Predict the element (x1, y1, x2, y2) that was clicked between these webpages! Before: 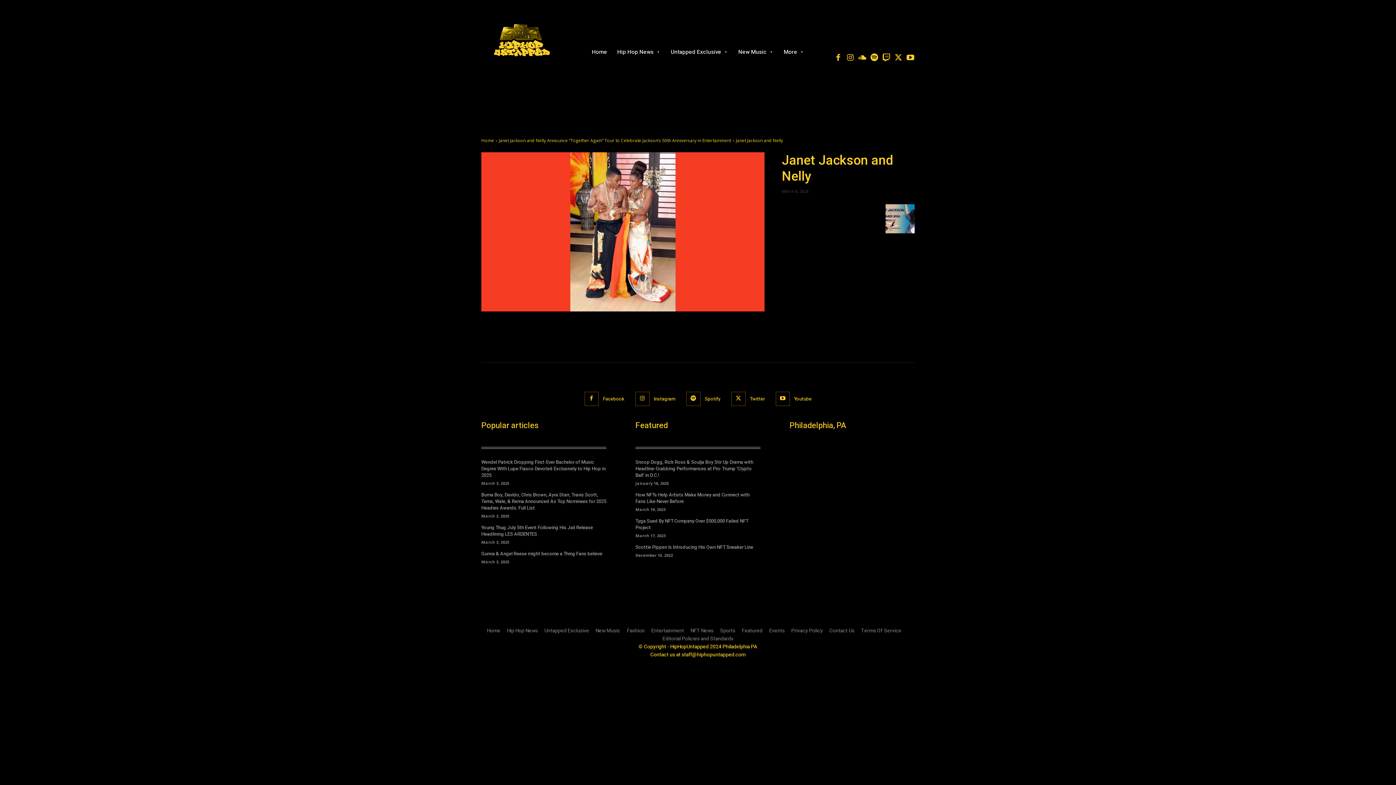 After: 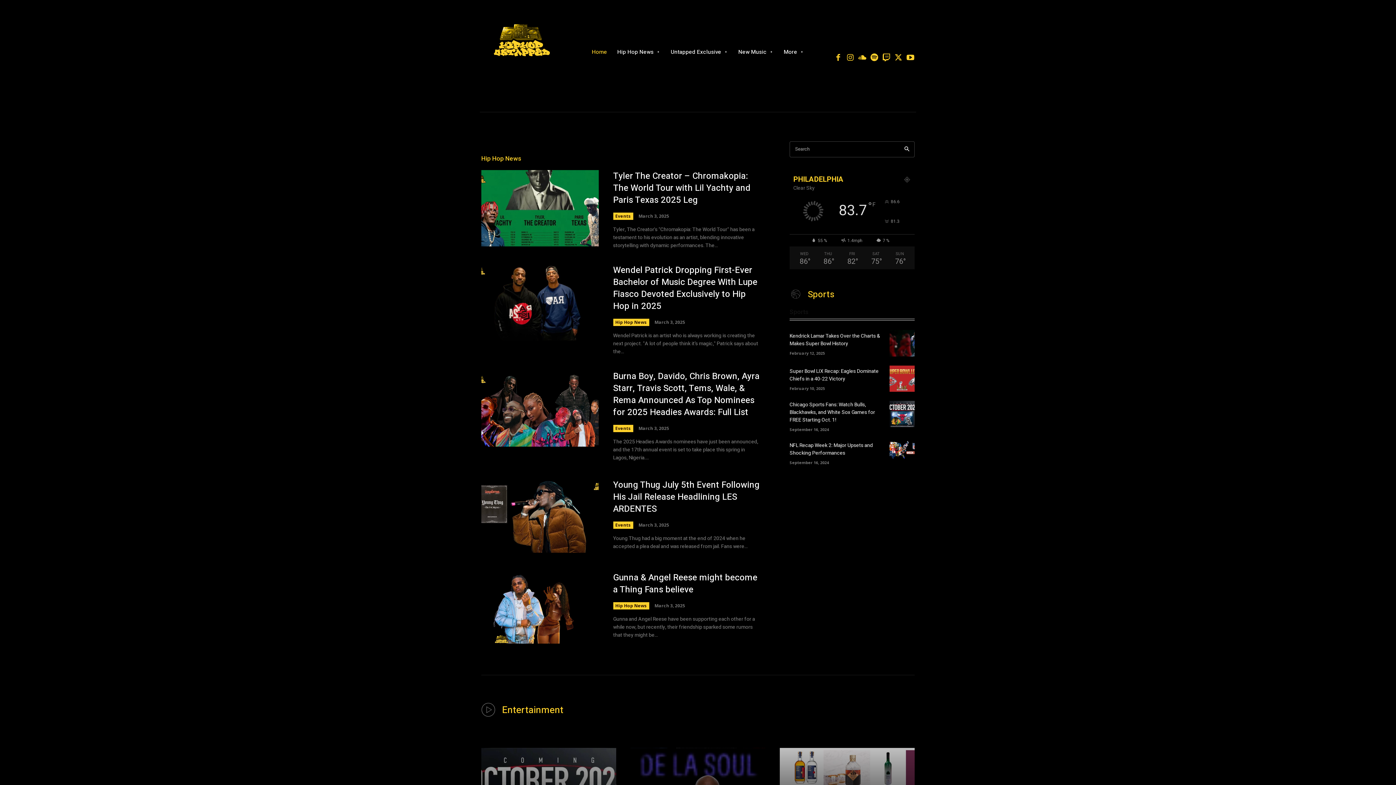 Action: bbox: (481, 0, 562, 80)